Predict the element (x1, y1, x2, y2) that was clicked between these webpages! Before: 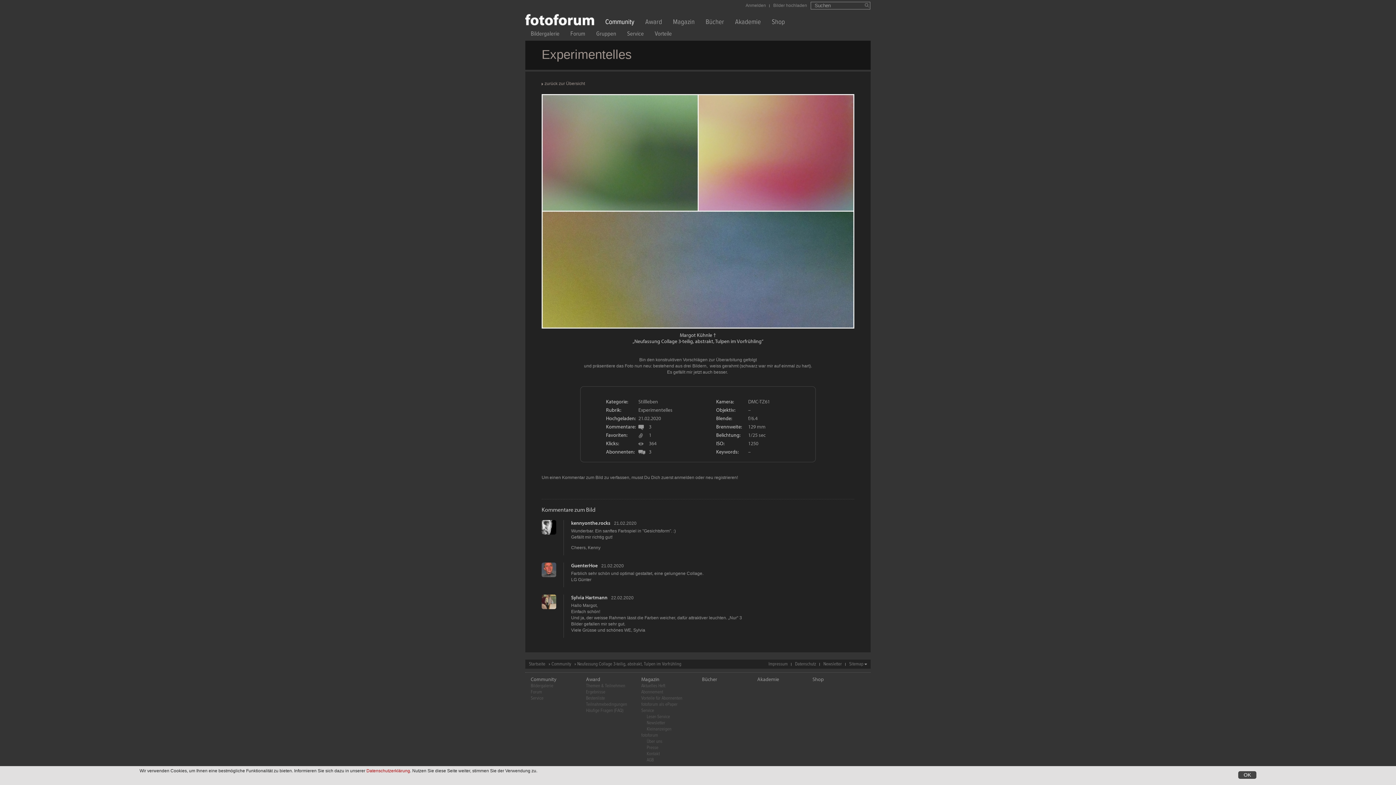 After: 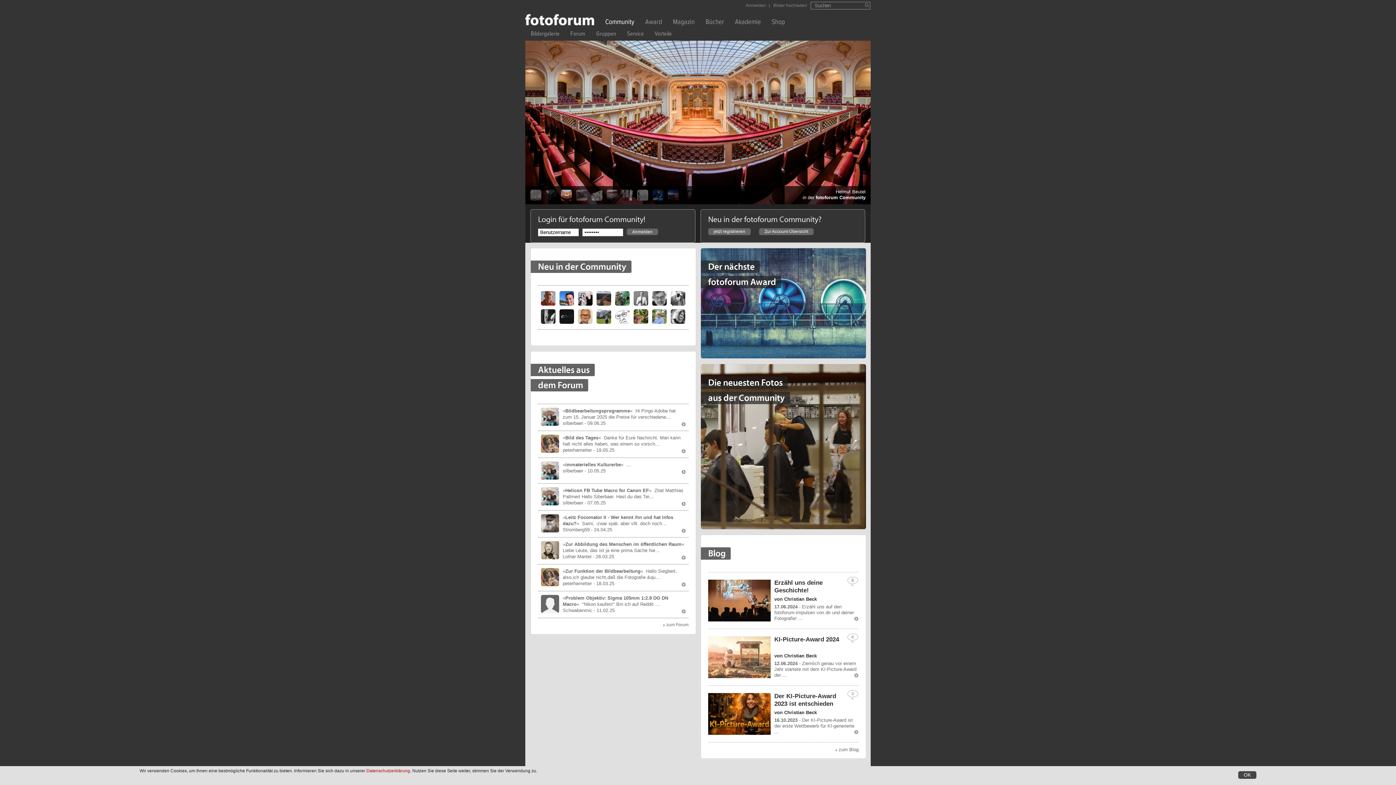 Action: bbox: (530, 676, 556, 682) label: Community